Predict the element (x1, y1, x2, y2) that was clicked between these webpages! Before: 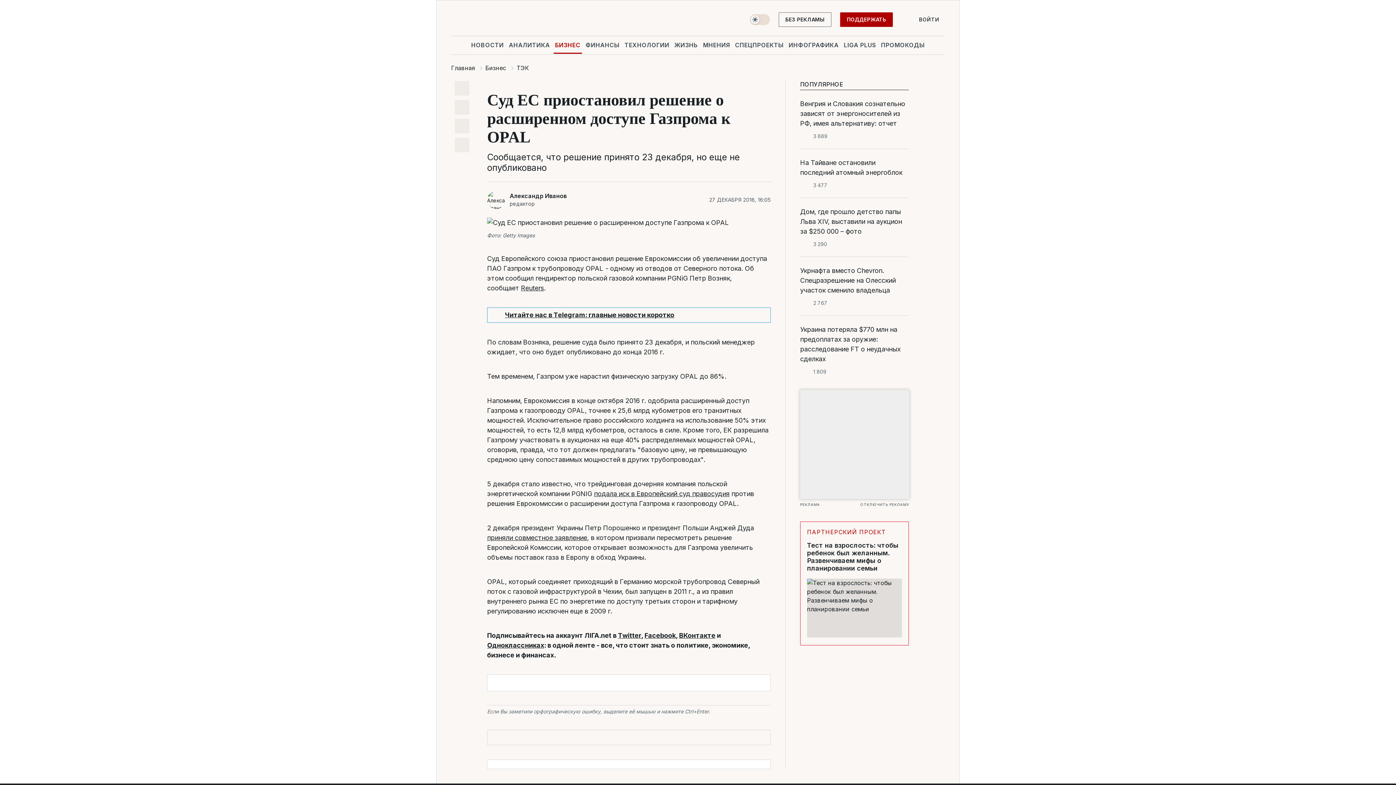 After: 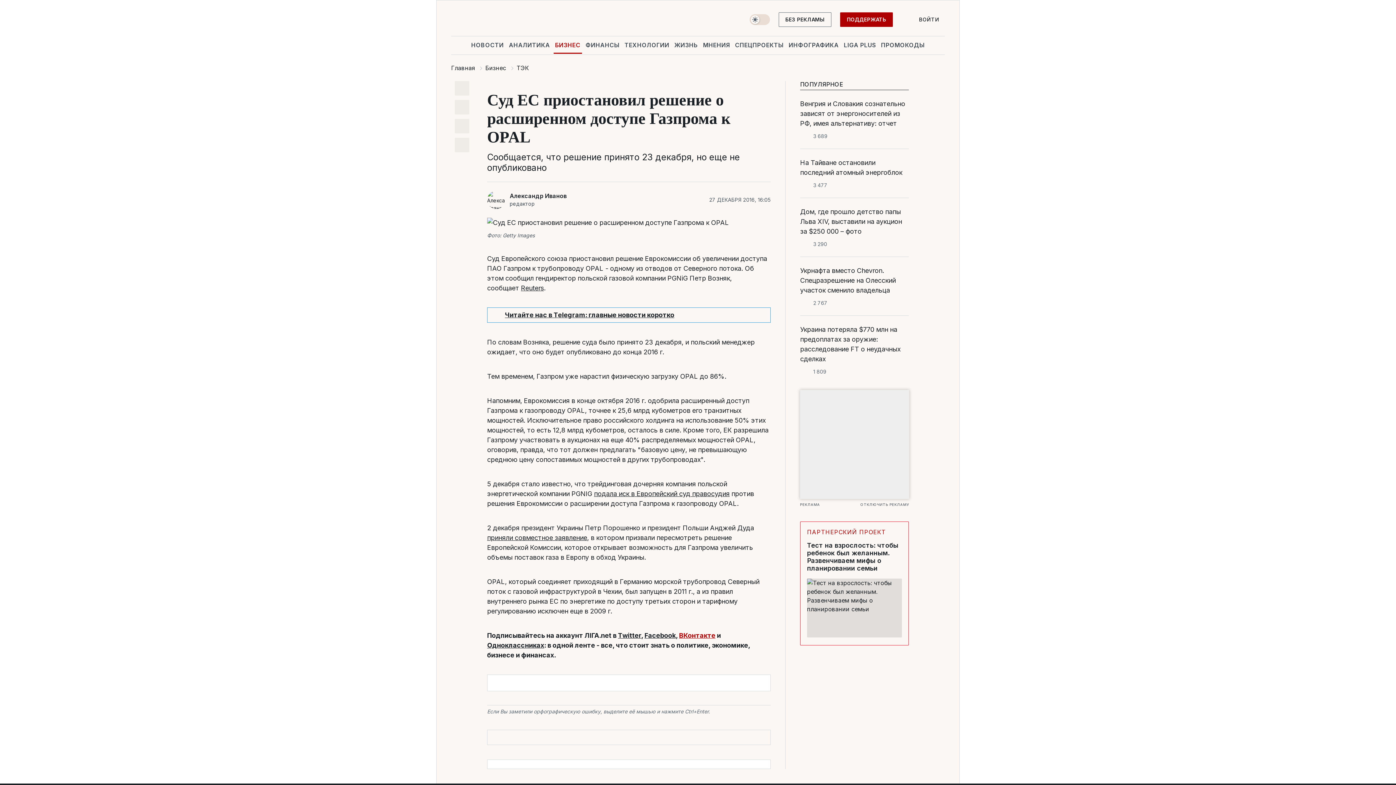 Action: bbox: (679, 632, 715, 639) label: ВКонтакте